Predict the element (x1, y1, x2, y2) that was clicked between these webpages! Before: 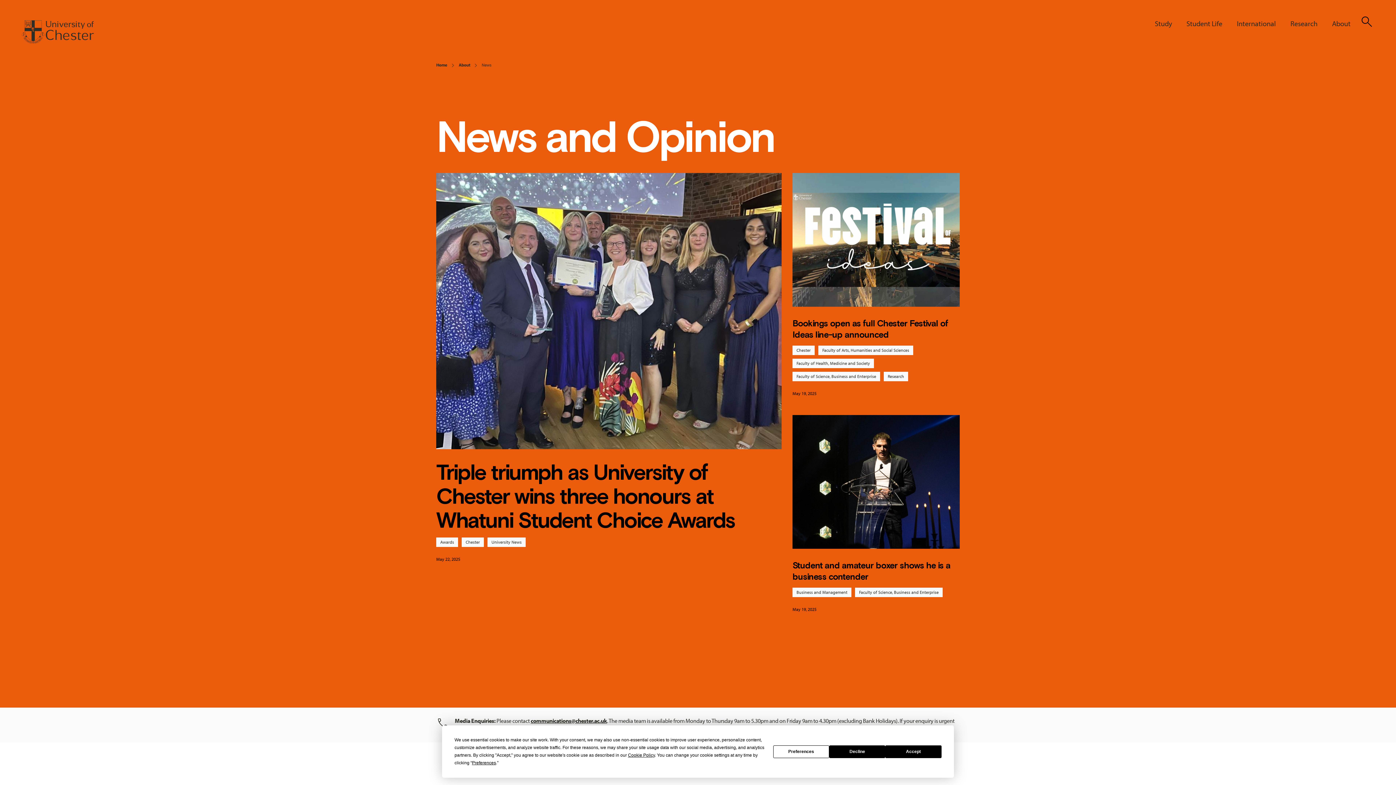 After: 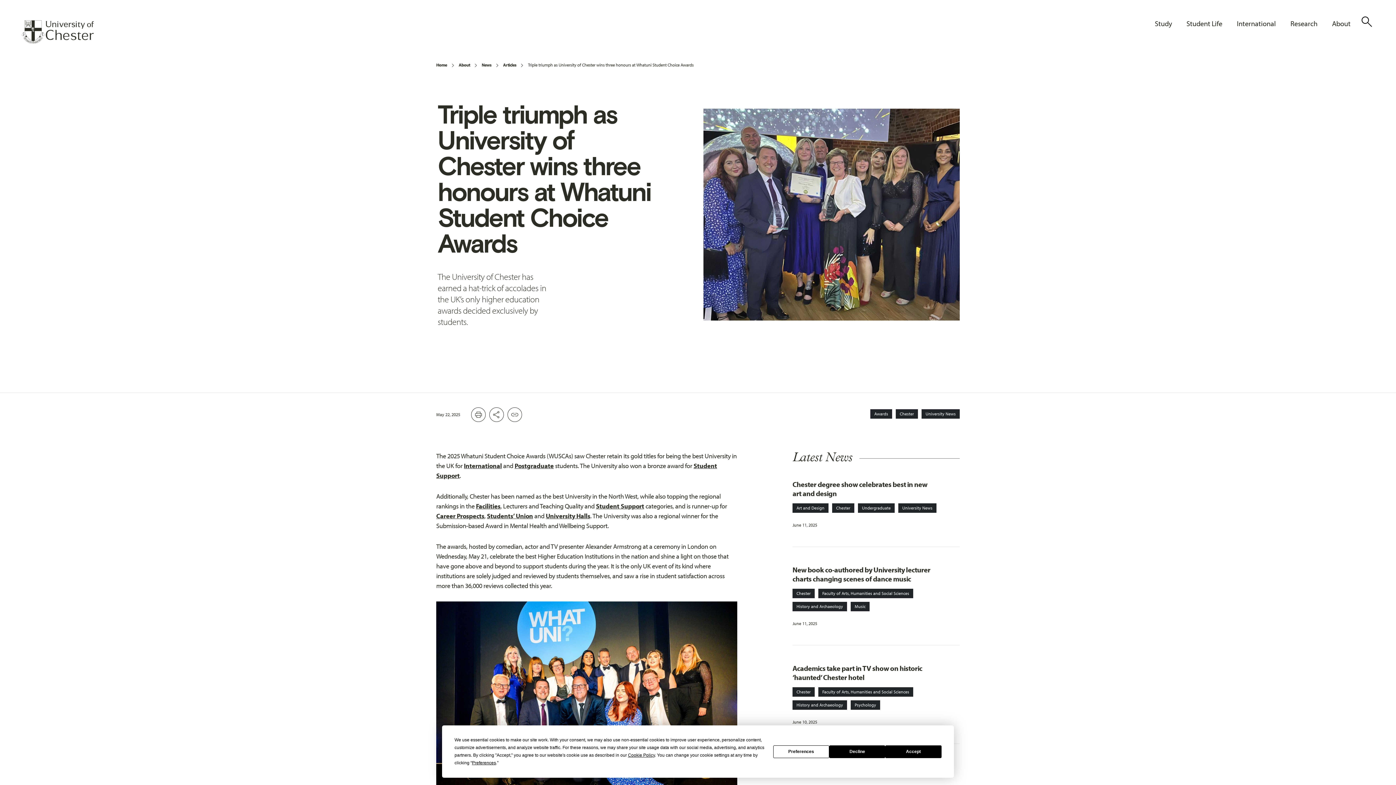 Action: bbox: (436, 458, 734, 533) label: Triple triumph as University of Chester wins three honours at Whatuni Student Choice Awards